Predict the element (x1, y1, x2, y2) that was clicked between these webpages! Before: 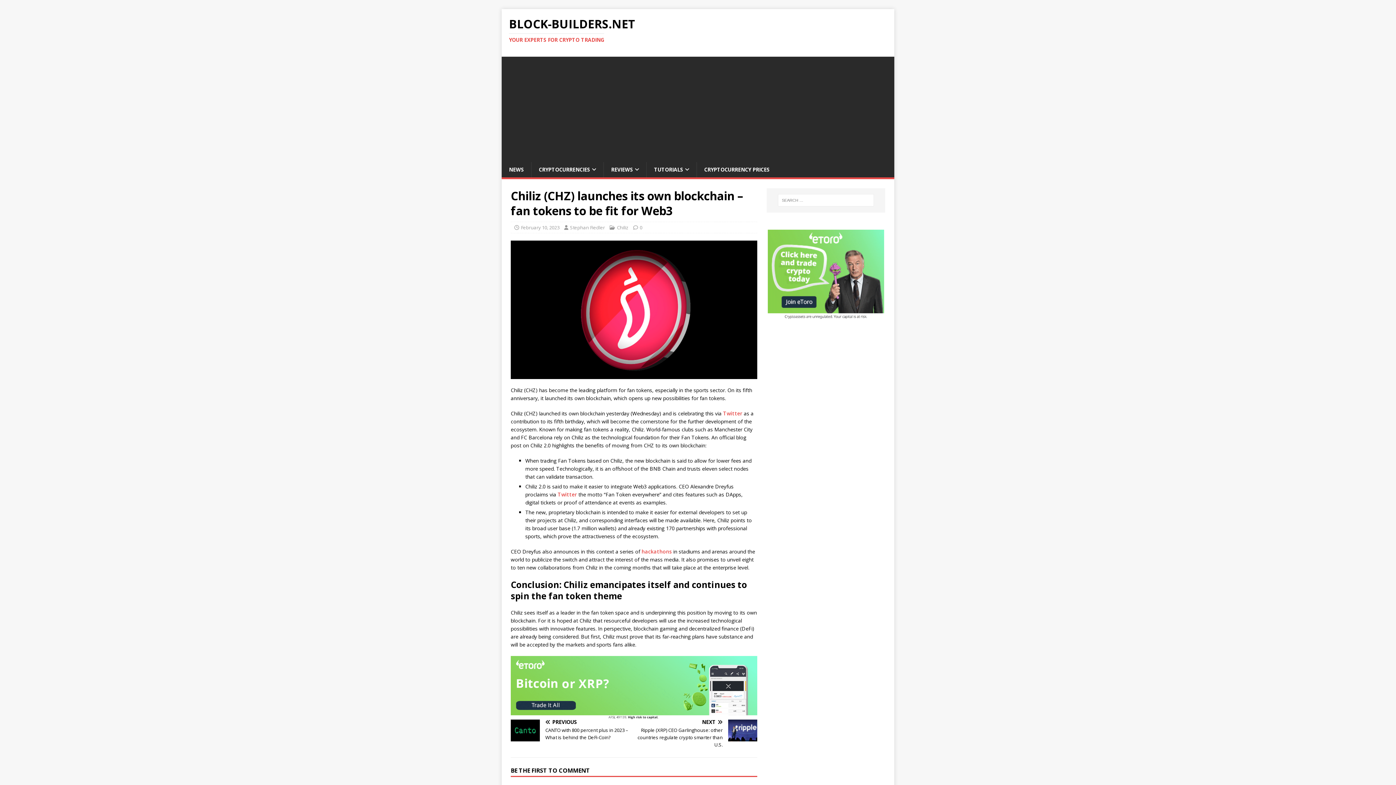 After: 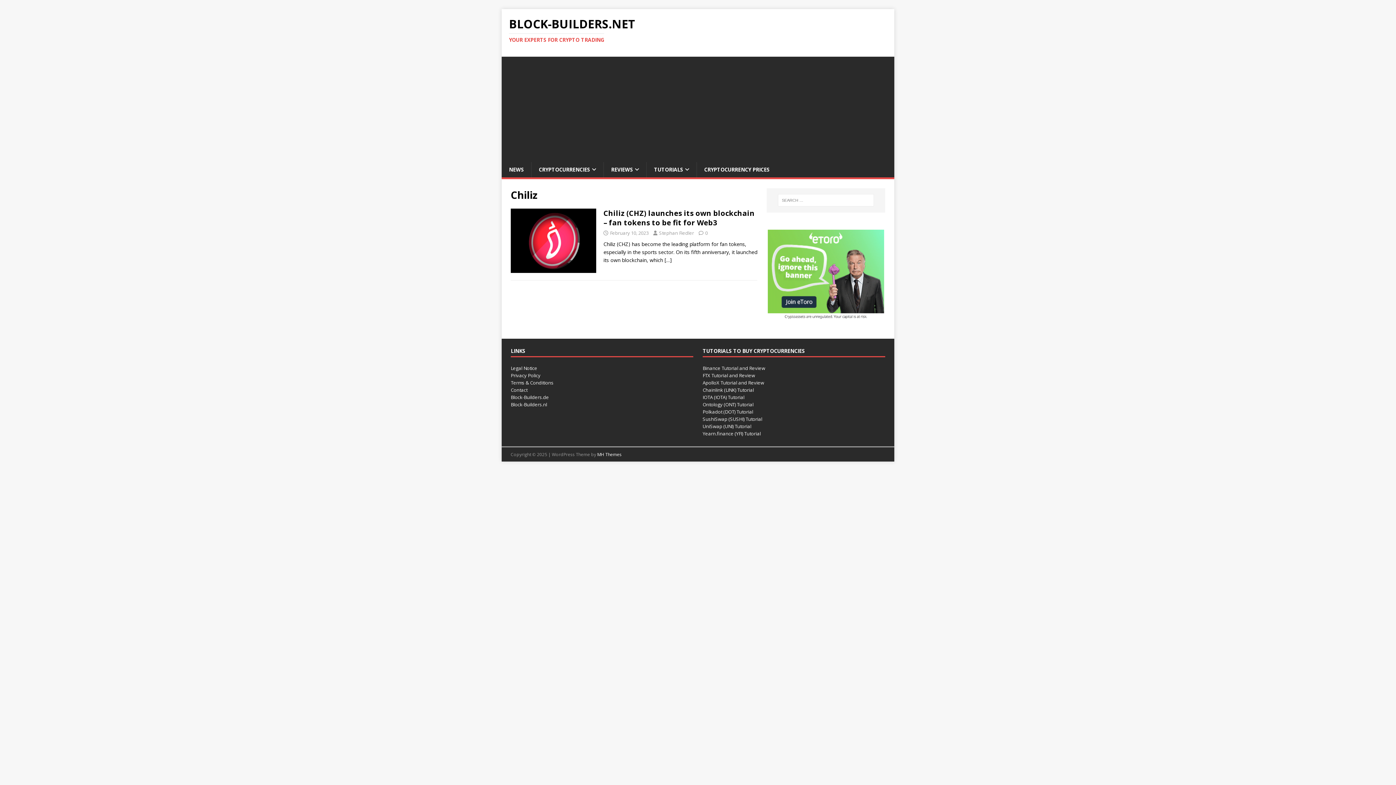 Action: bbox: (617, 224, 628, 230) label: Chiliz